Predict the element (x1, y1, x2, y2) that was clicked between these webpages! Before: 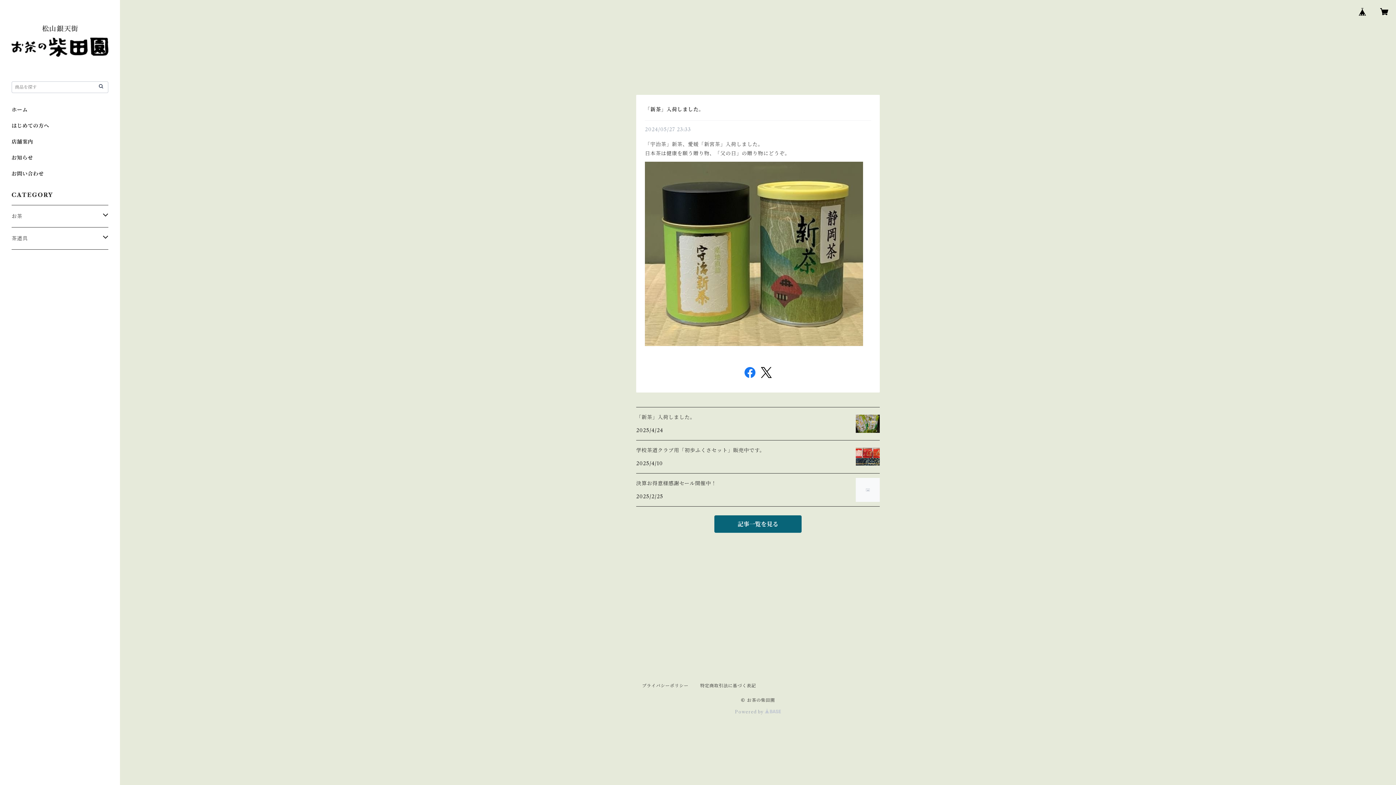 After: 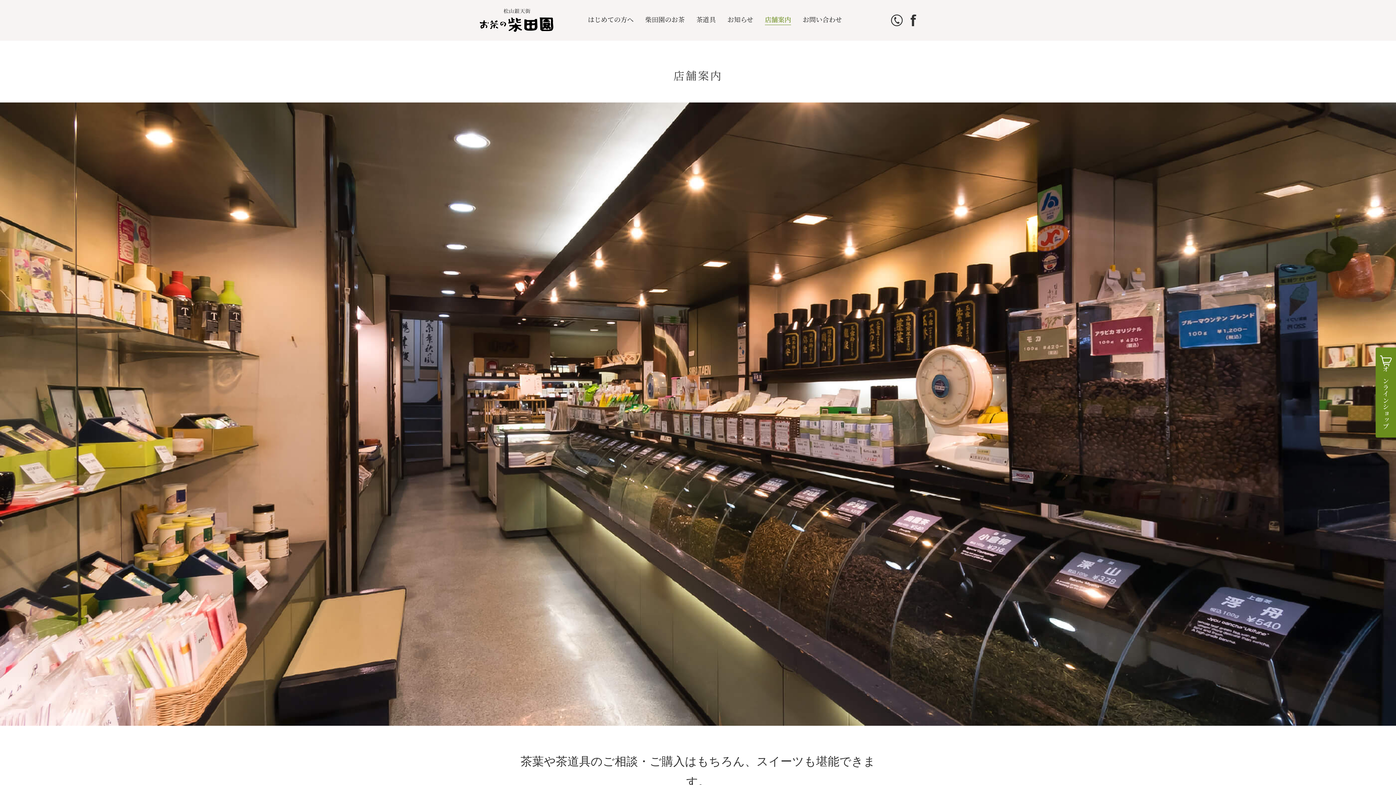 Action: bbox: (11, 138, 33, 145) label: 店舗案内